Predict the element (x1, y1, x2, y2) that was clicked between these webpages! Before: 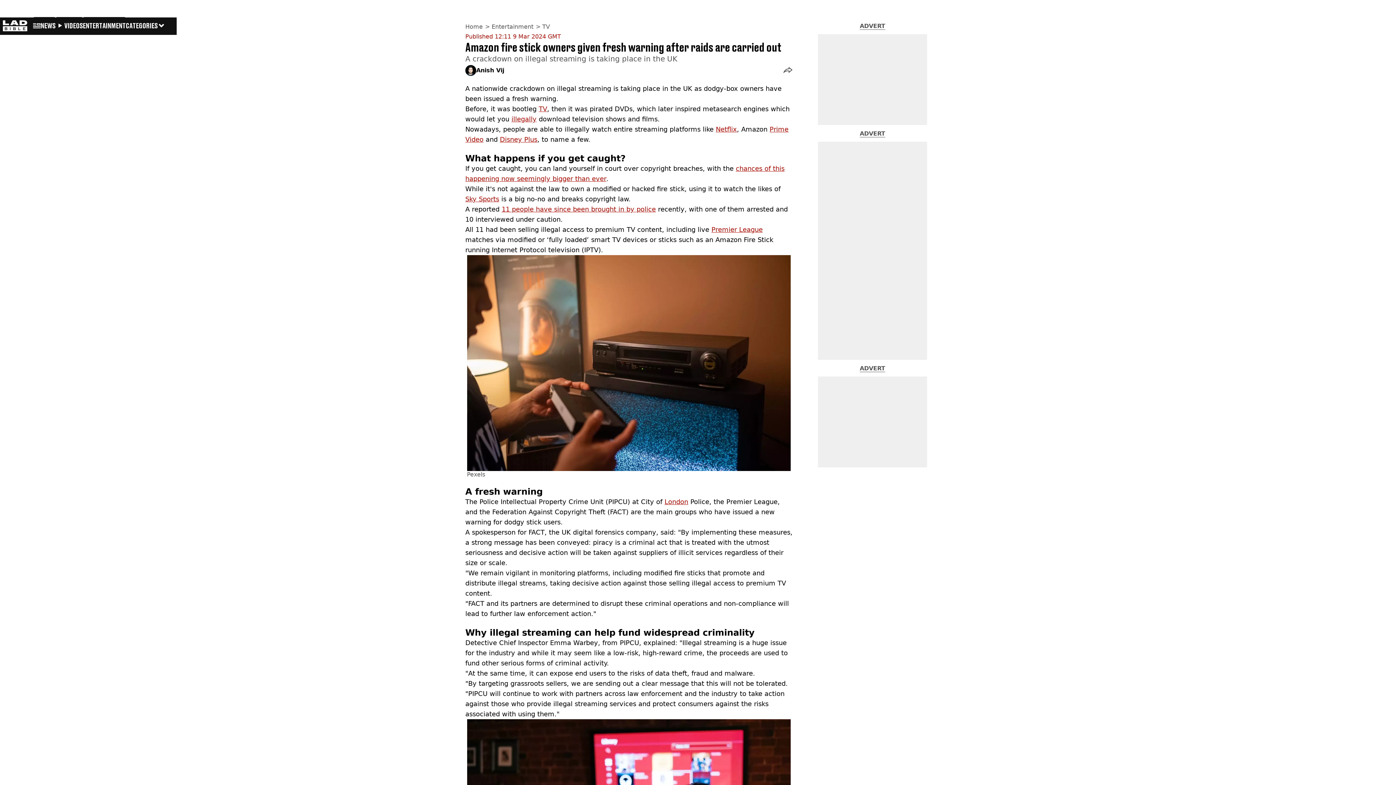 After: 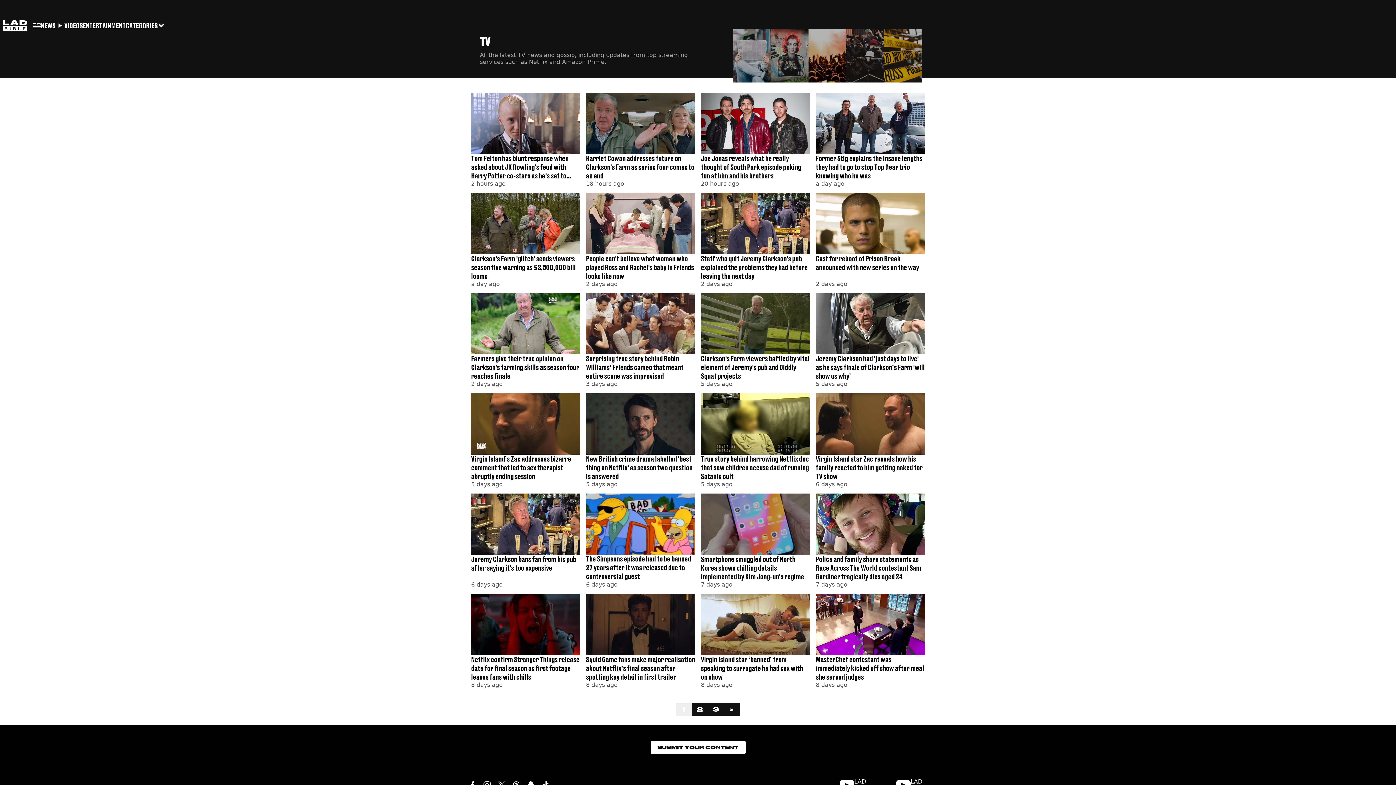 Action: bbox: (542, 23, 552, 30) label: TV